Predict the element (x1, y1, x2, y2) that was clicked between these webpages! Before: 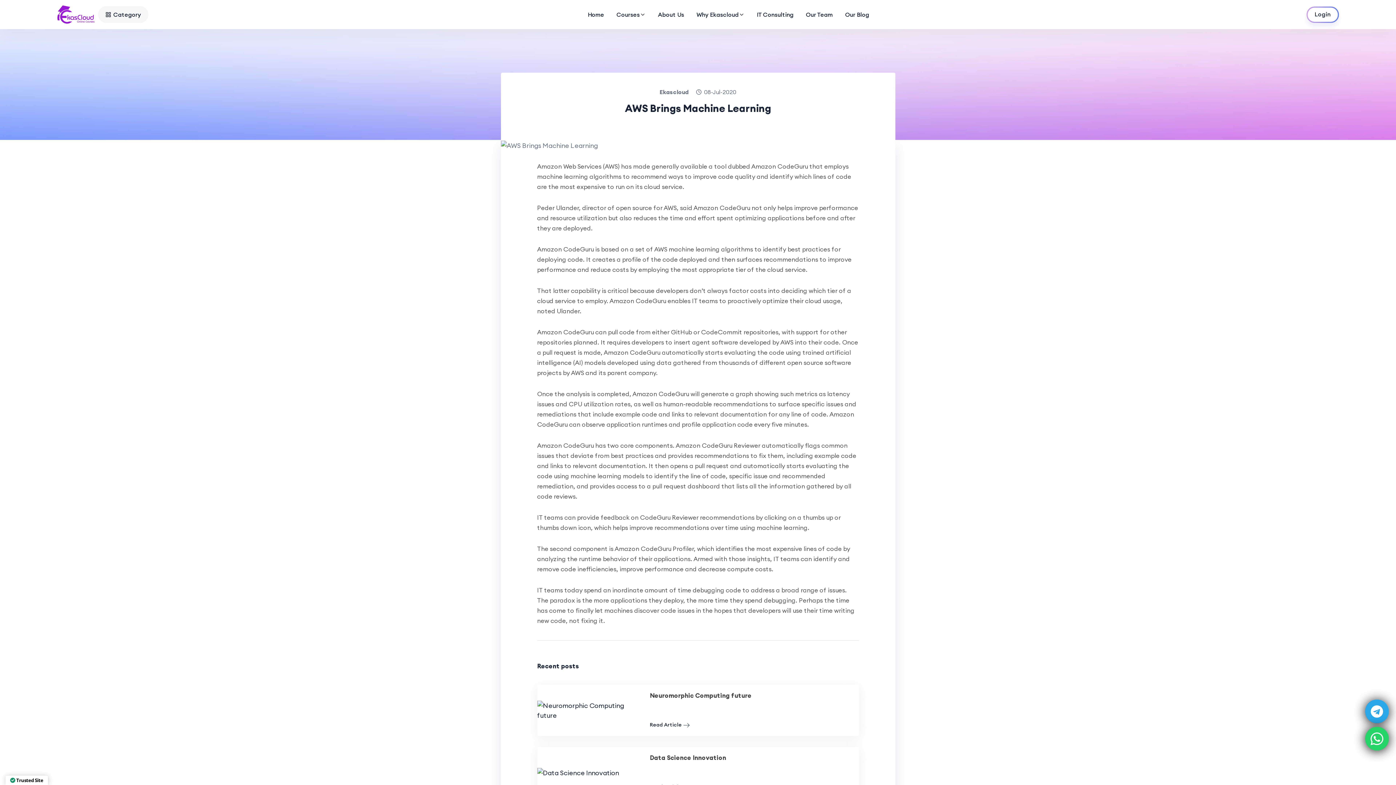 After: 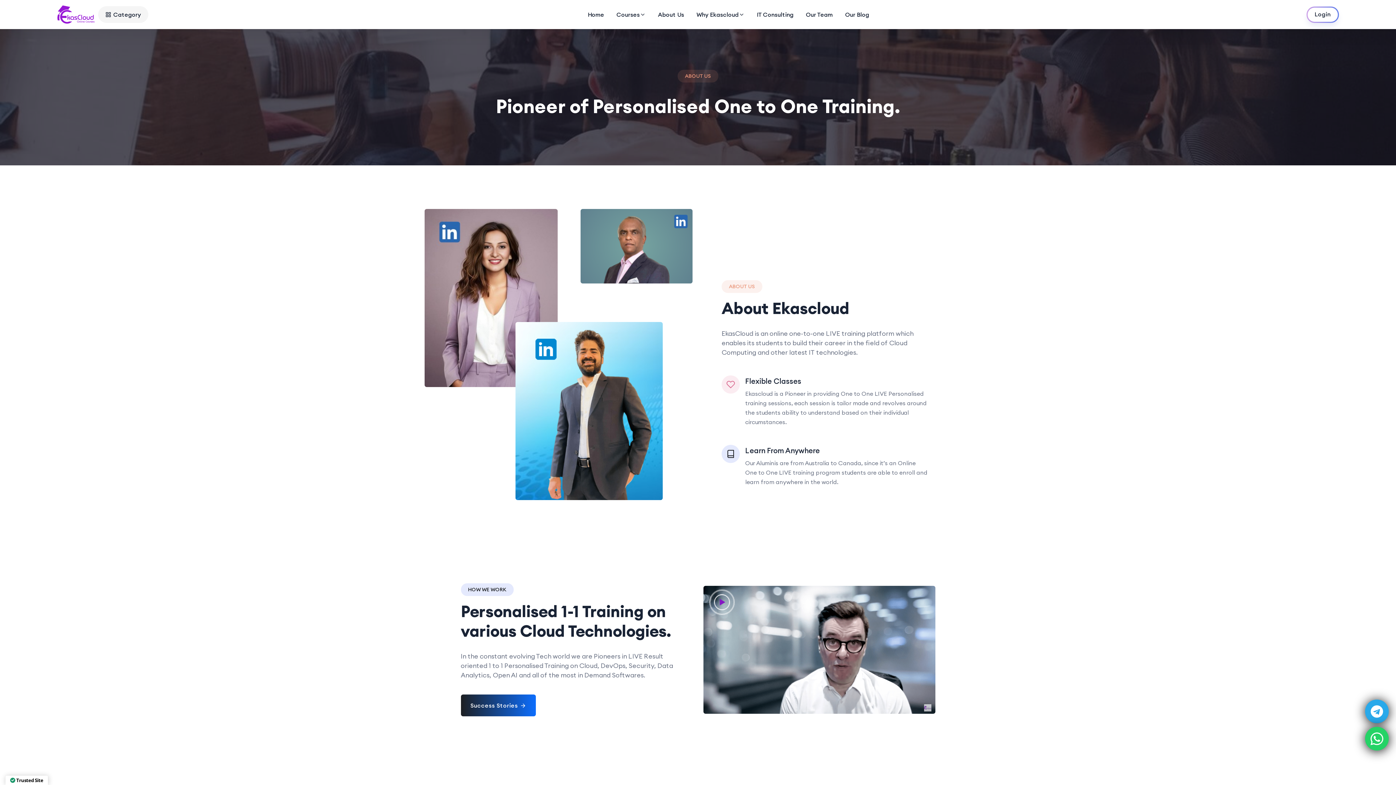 Action: label: About Us bbox: (651, 0, 690, 29)